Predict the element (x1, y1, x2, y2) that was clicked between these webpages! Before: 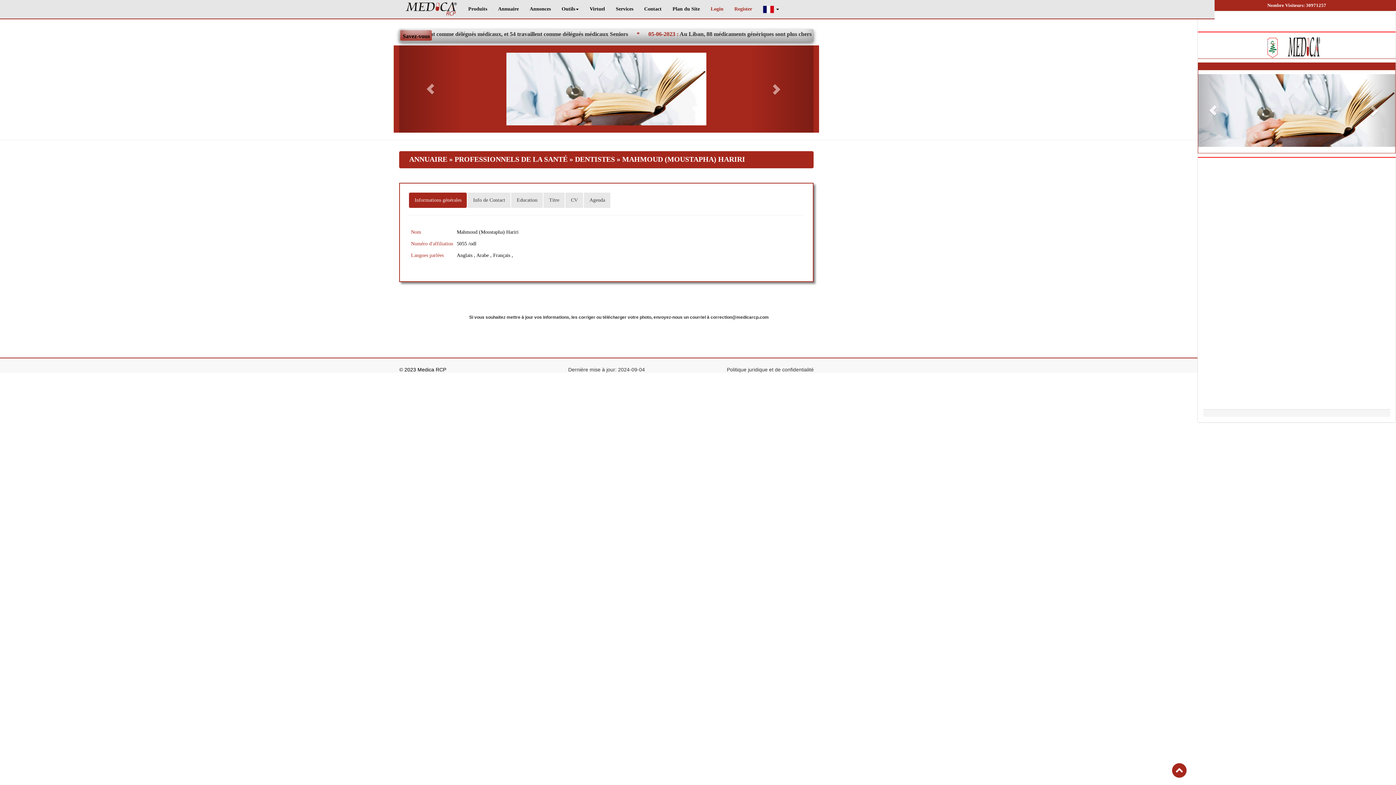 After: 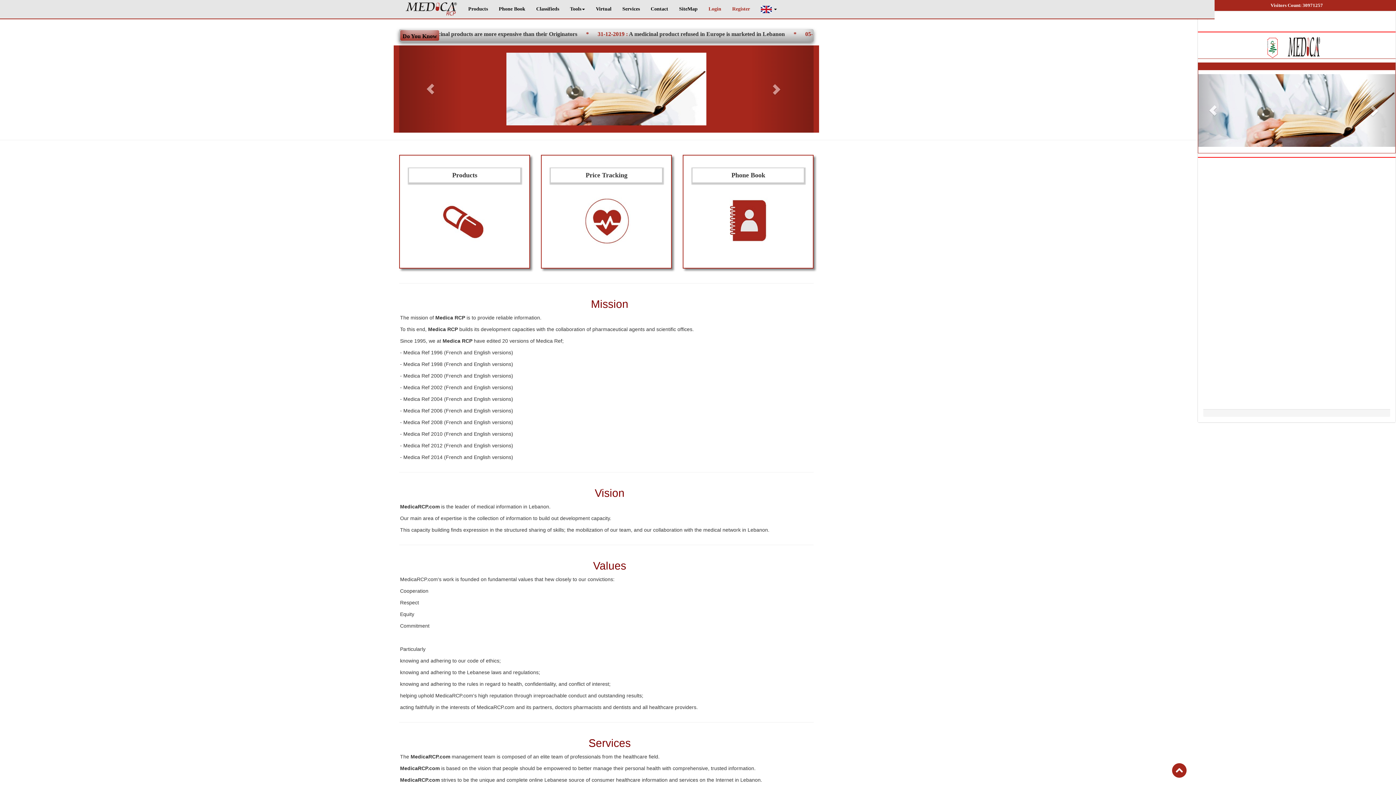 Action: bbox: (400, 0, 462, 18)